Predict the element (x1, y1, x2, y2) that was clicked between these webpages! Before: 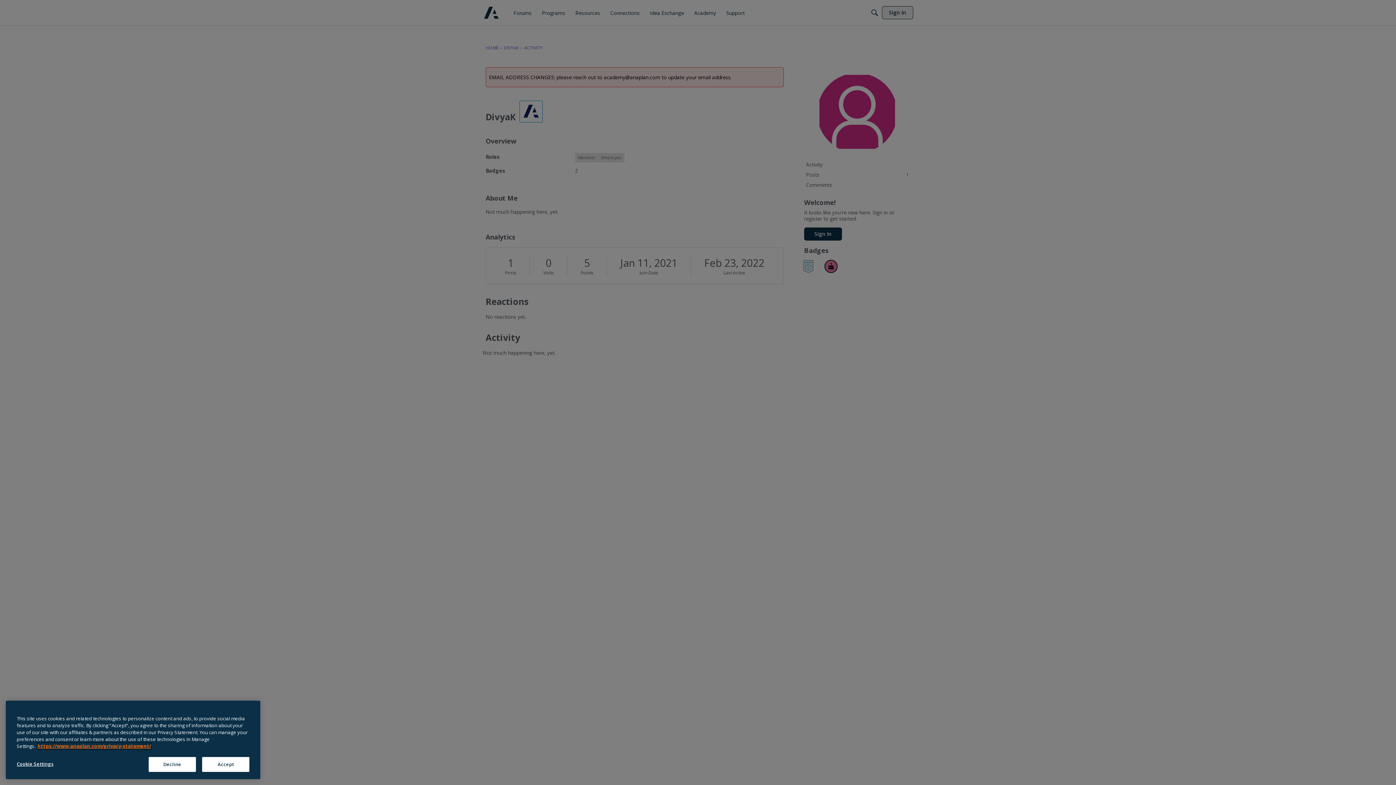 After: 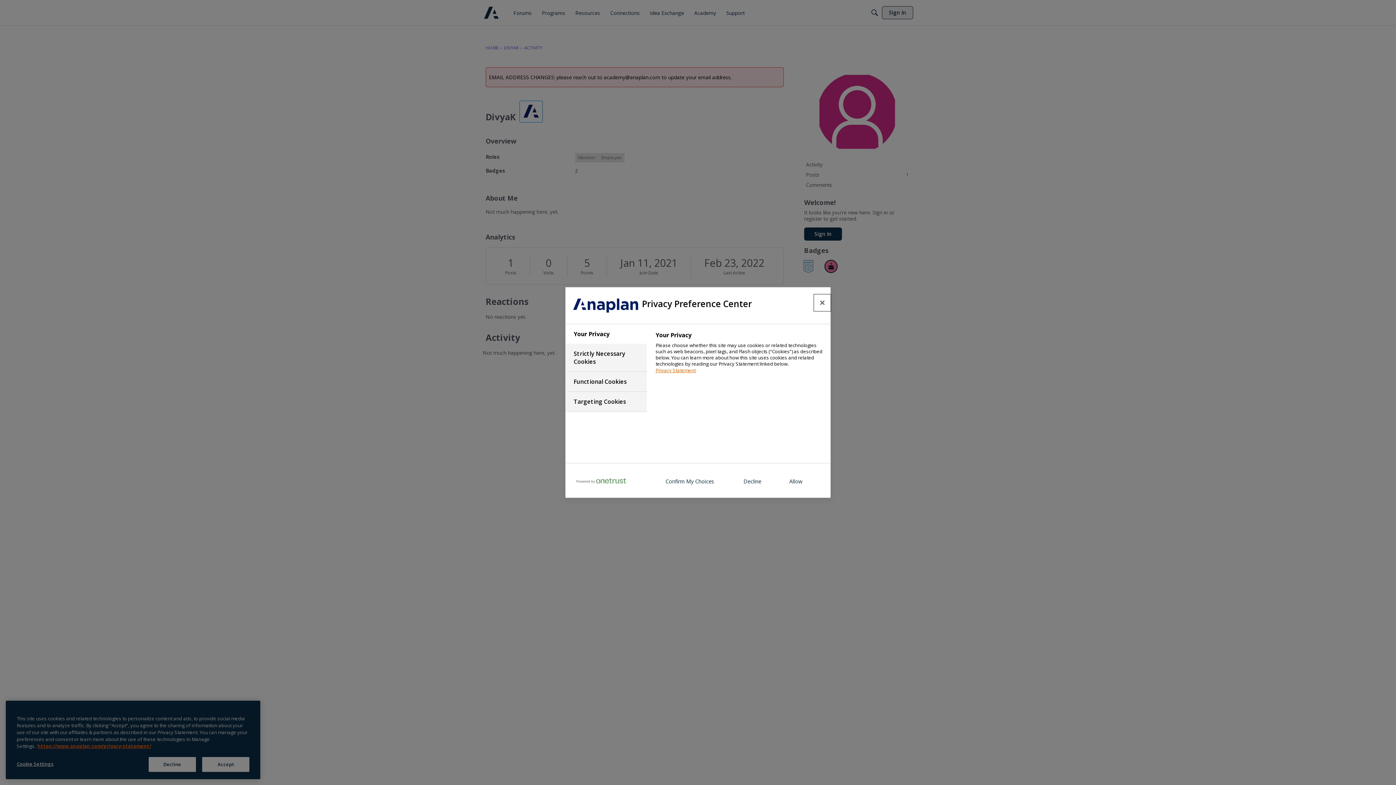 Action: label: Cookie Settings bbox: (16, 757, 80, 771)